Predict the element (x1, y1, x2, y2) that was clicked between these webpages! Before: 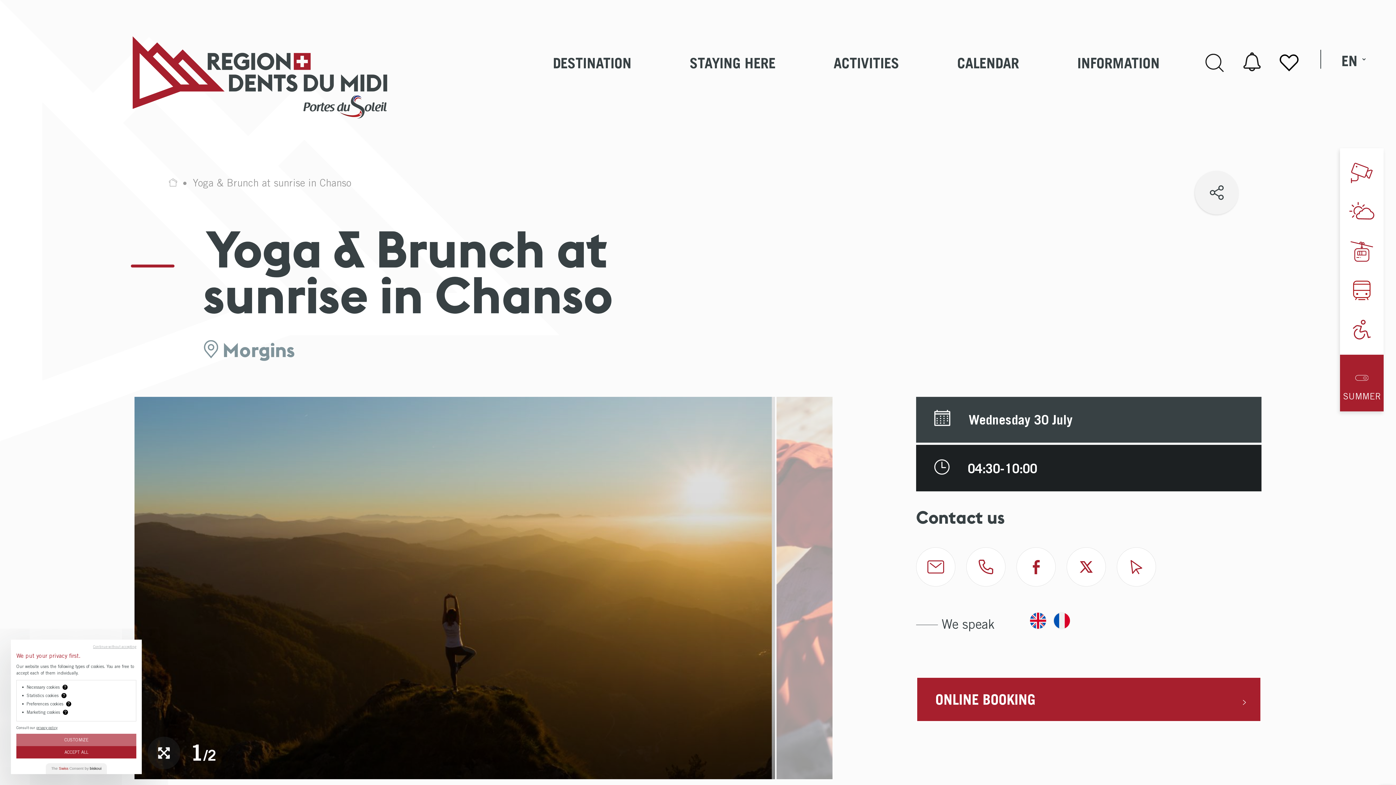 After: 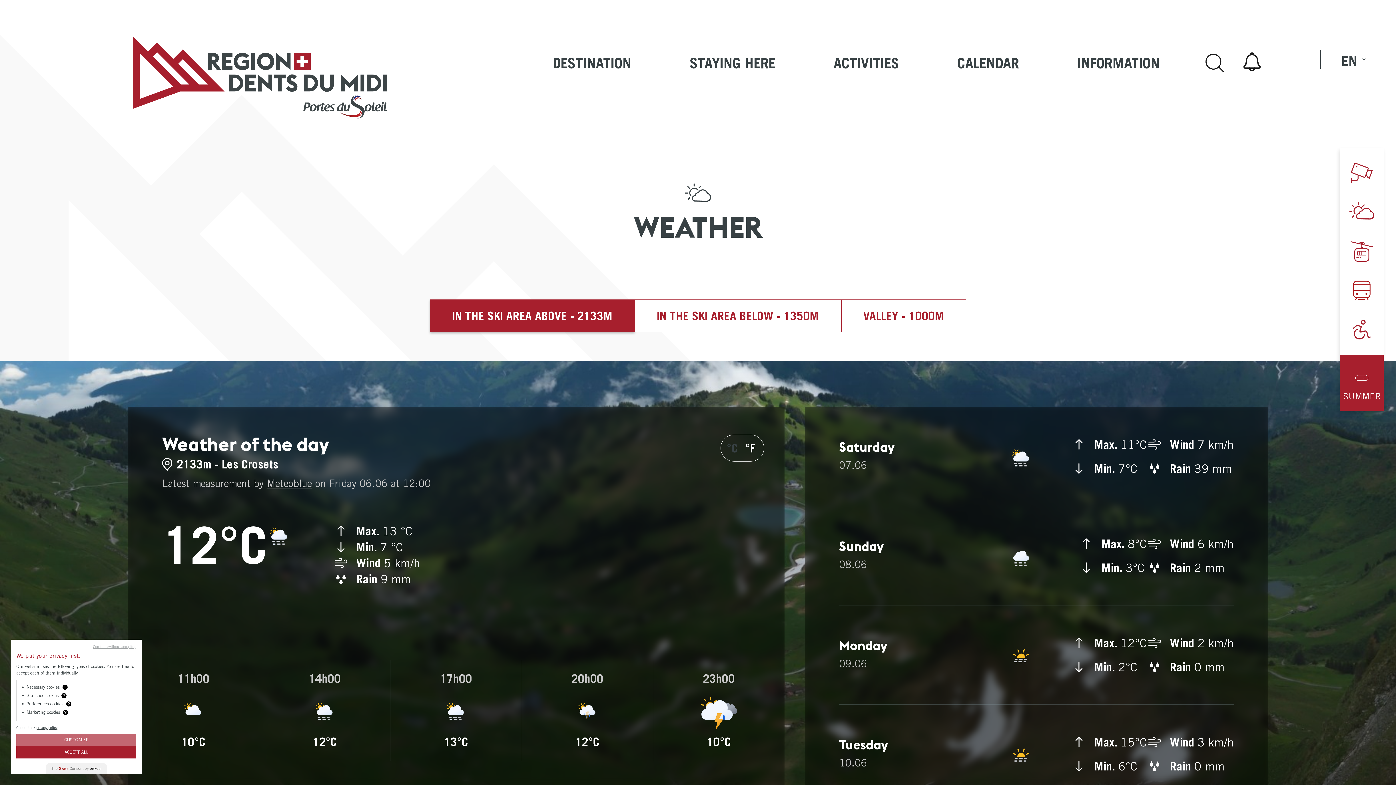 Action: bbox: (1348, 202, 1376, 222)